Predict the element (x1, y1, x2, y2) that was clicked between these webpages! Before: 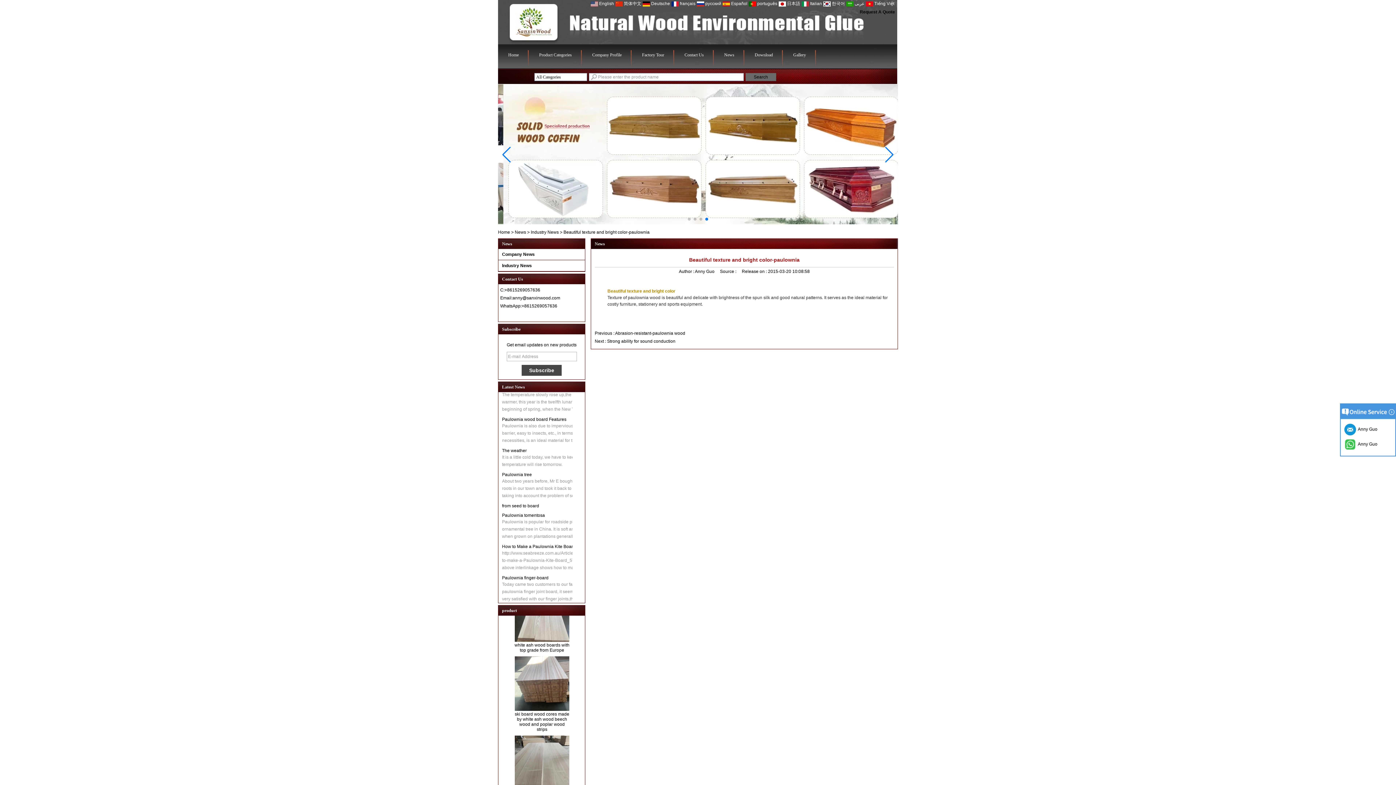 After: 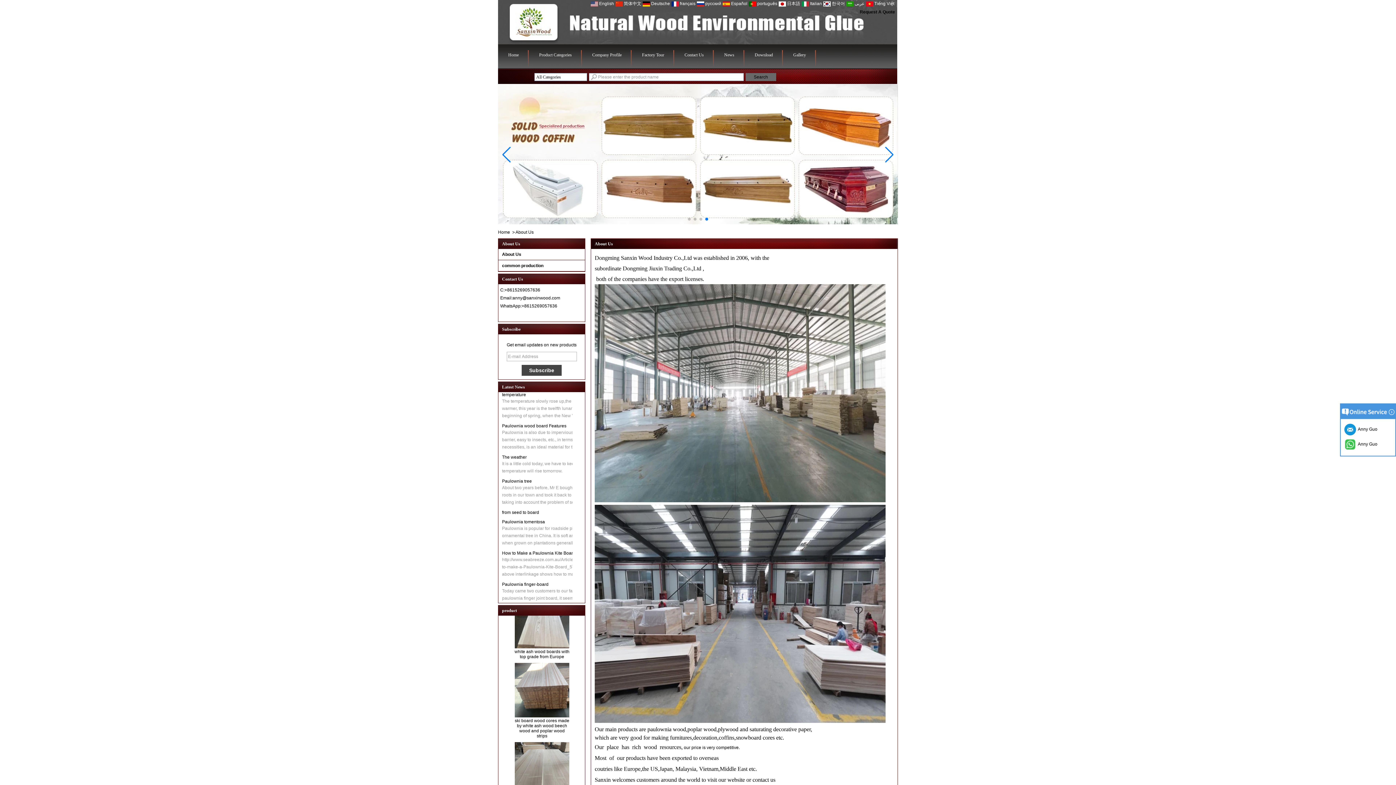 Action: label: Company Profile bbox: (592, 52, 621, 57)